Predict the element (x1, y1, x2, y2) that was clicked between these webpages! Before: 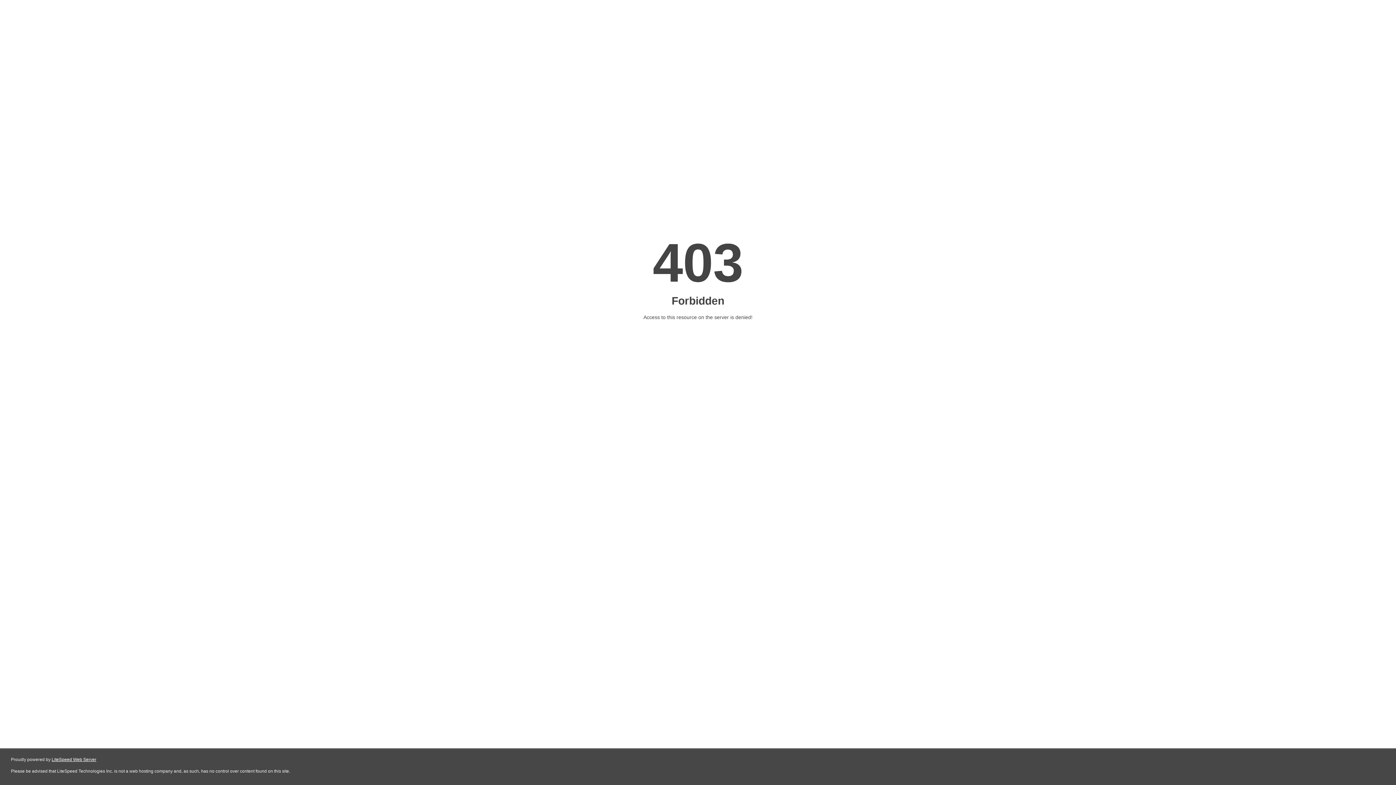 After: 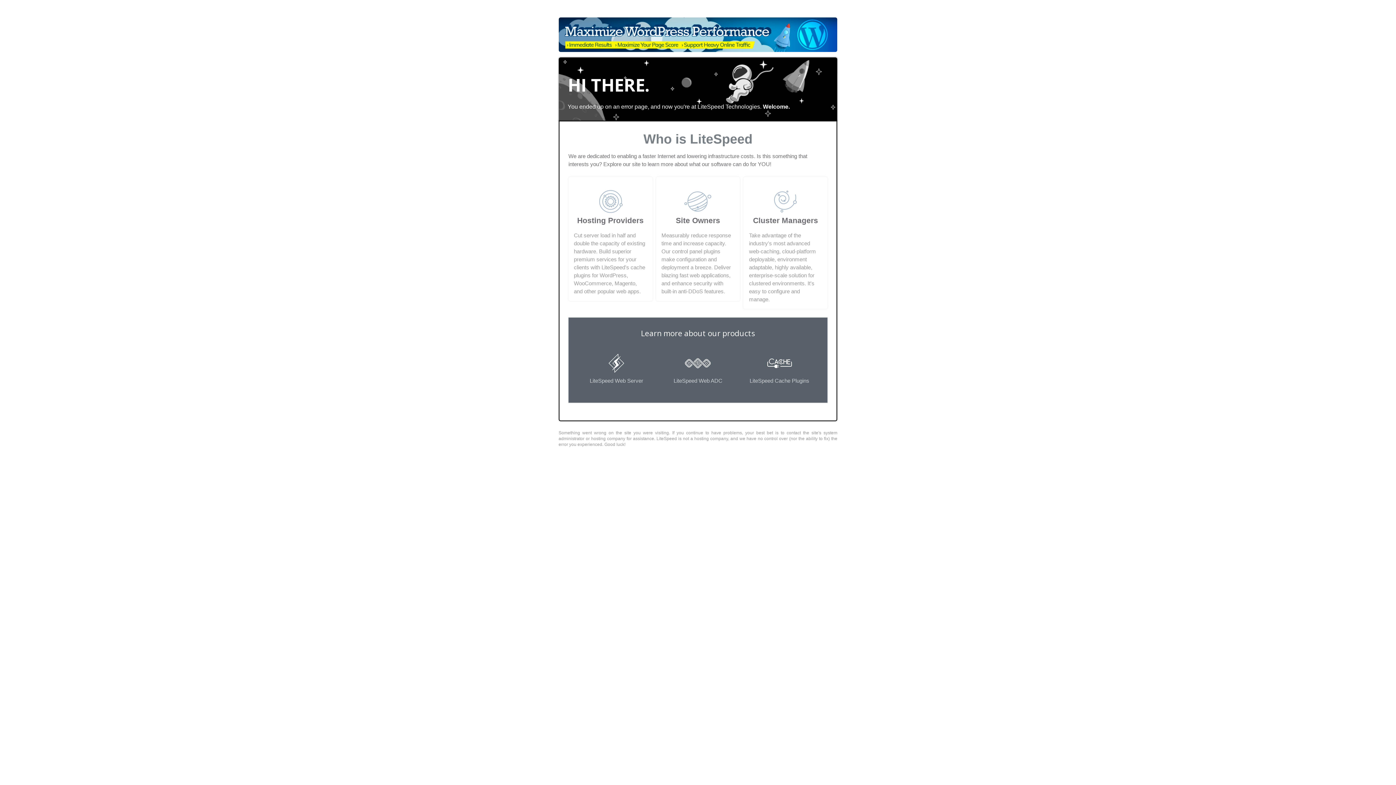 Action: bbox: (51, 757, 96, 762) label: LiteSpeed Web Server